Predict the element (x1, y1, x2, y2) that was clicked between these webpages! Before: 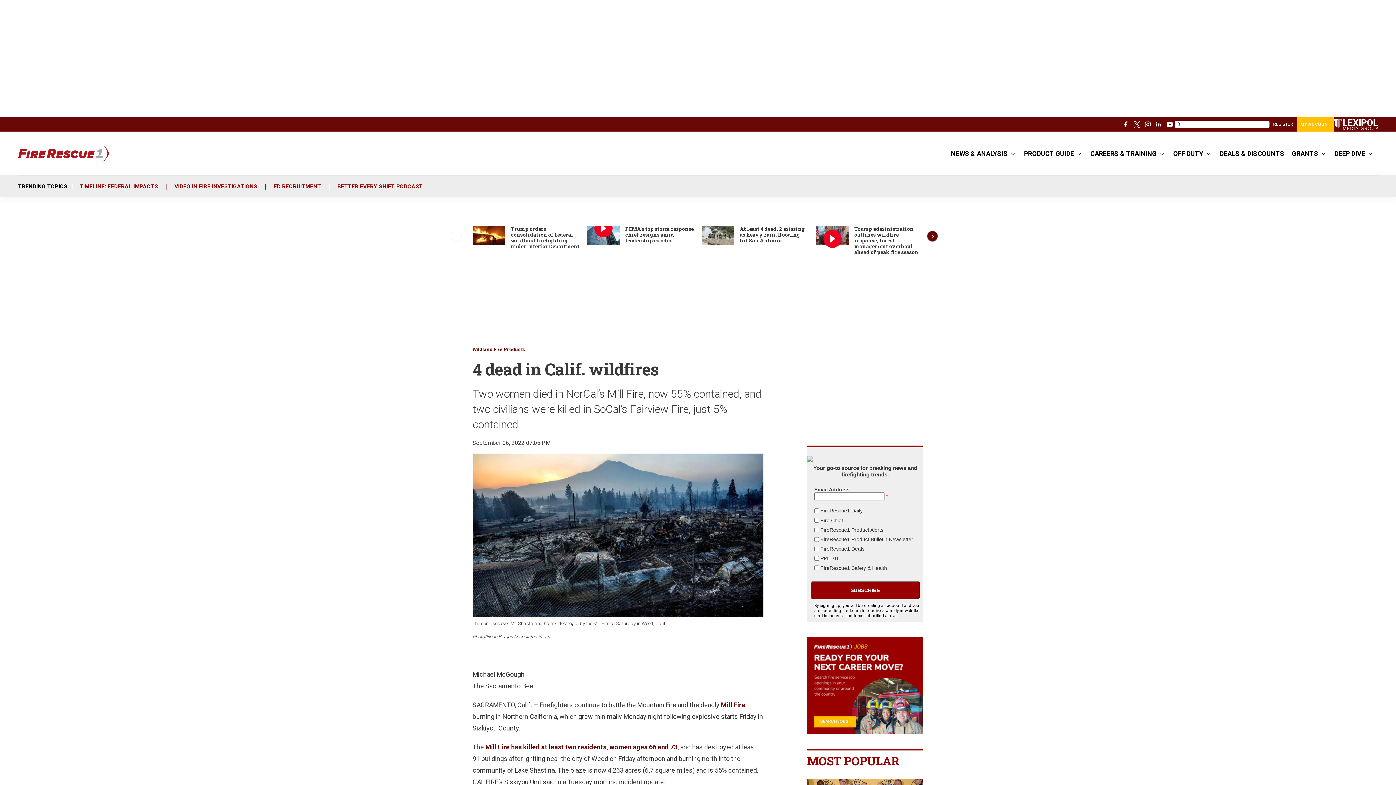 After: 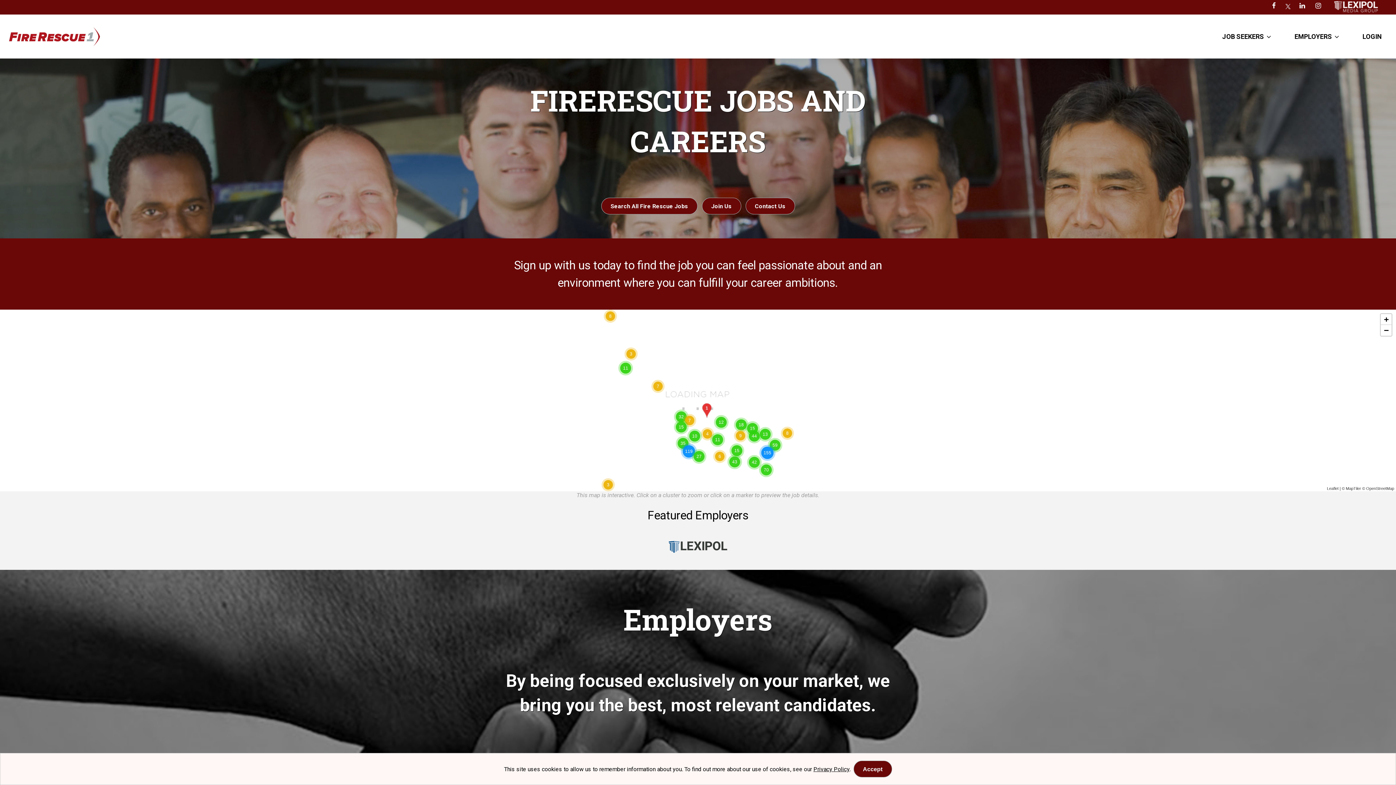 Action: bbox: (807, 637, 923, 734)